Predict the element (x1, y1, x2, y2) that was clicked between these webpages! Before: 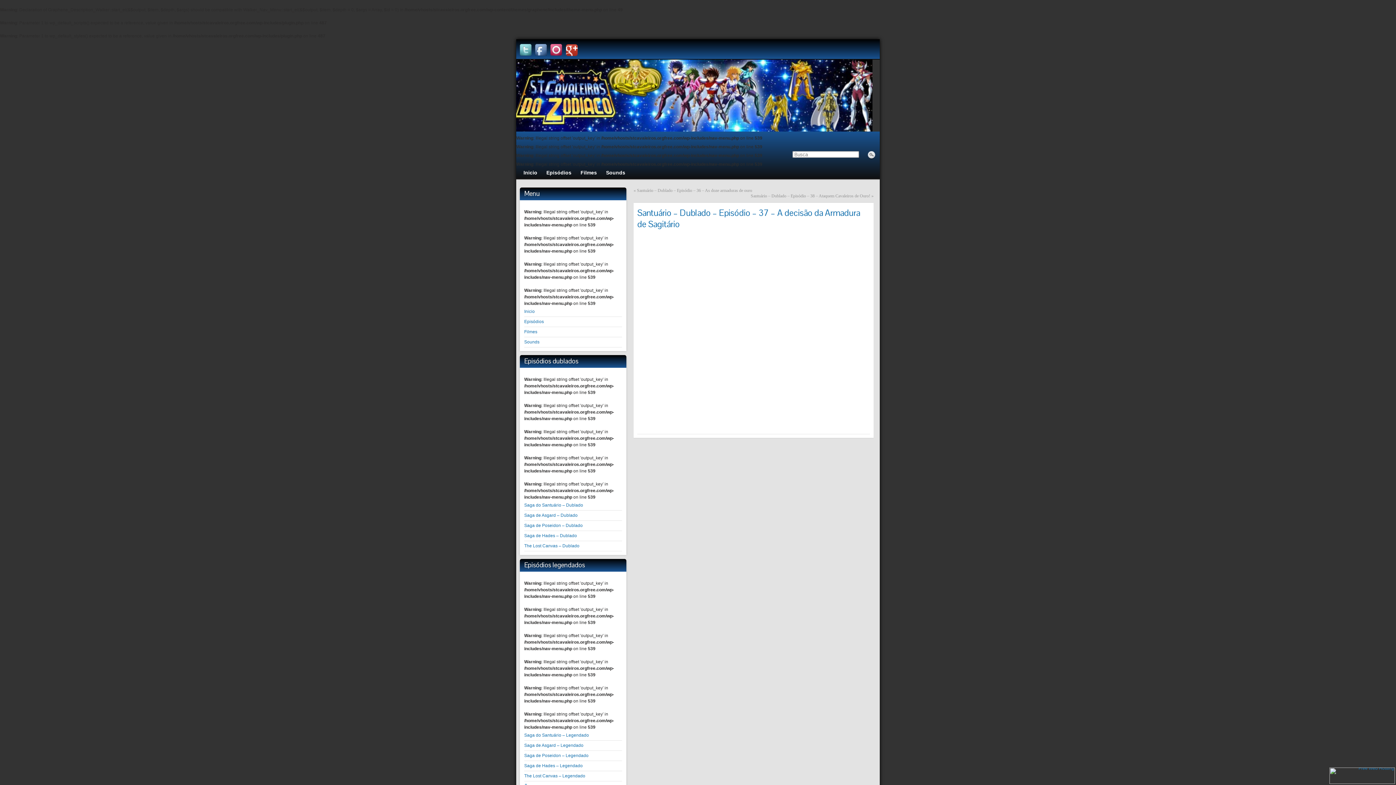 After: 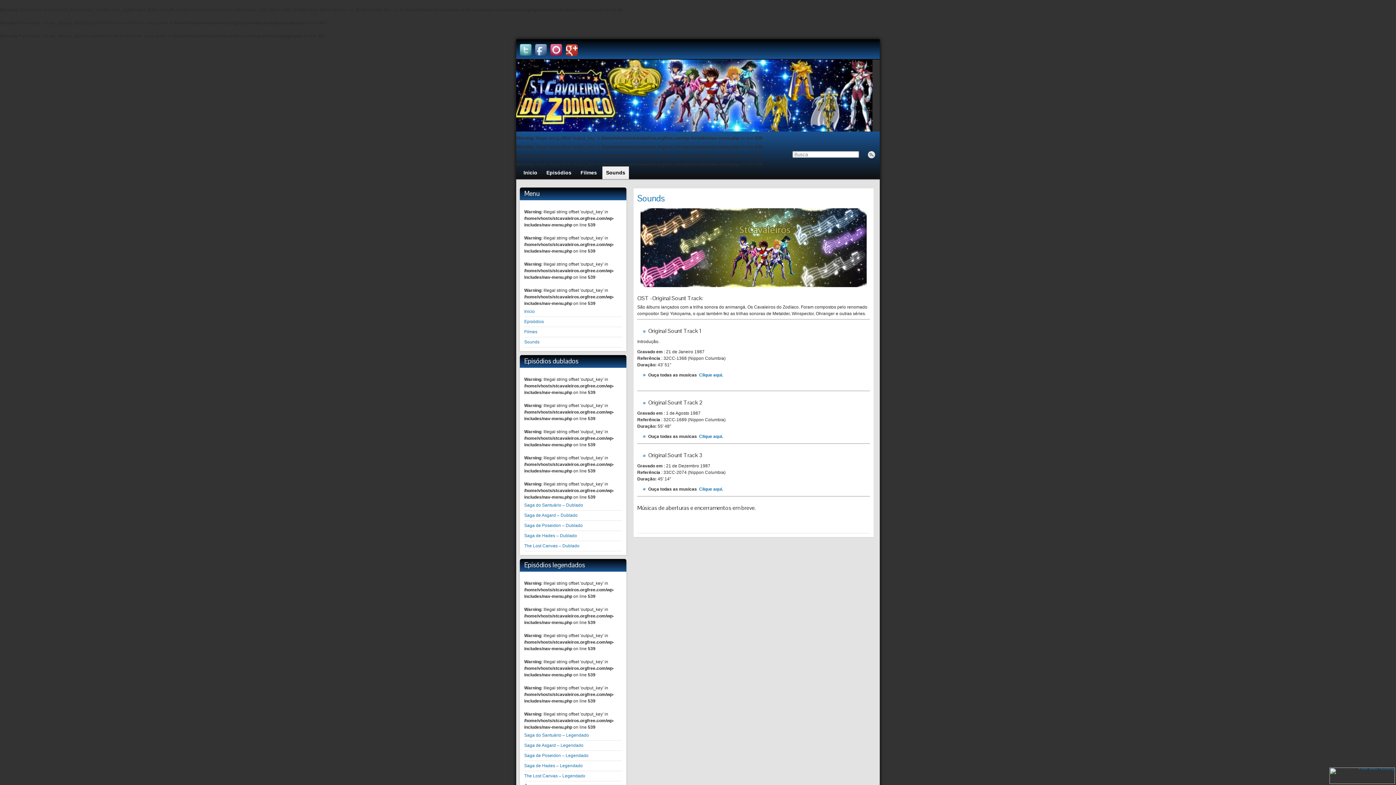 Action: label: Sounds bbox: (602, 166, 629, 179)